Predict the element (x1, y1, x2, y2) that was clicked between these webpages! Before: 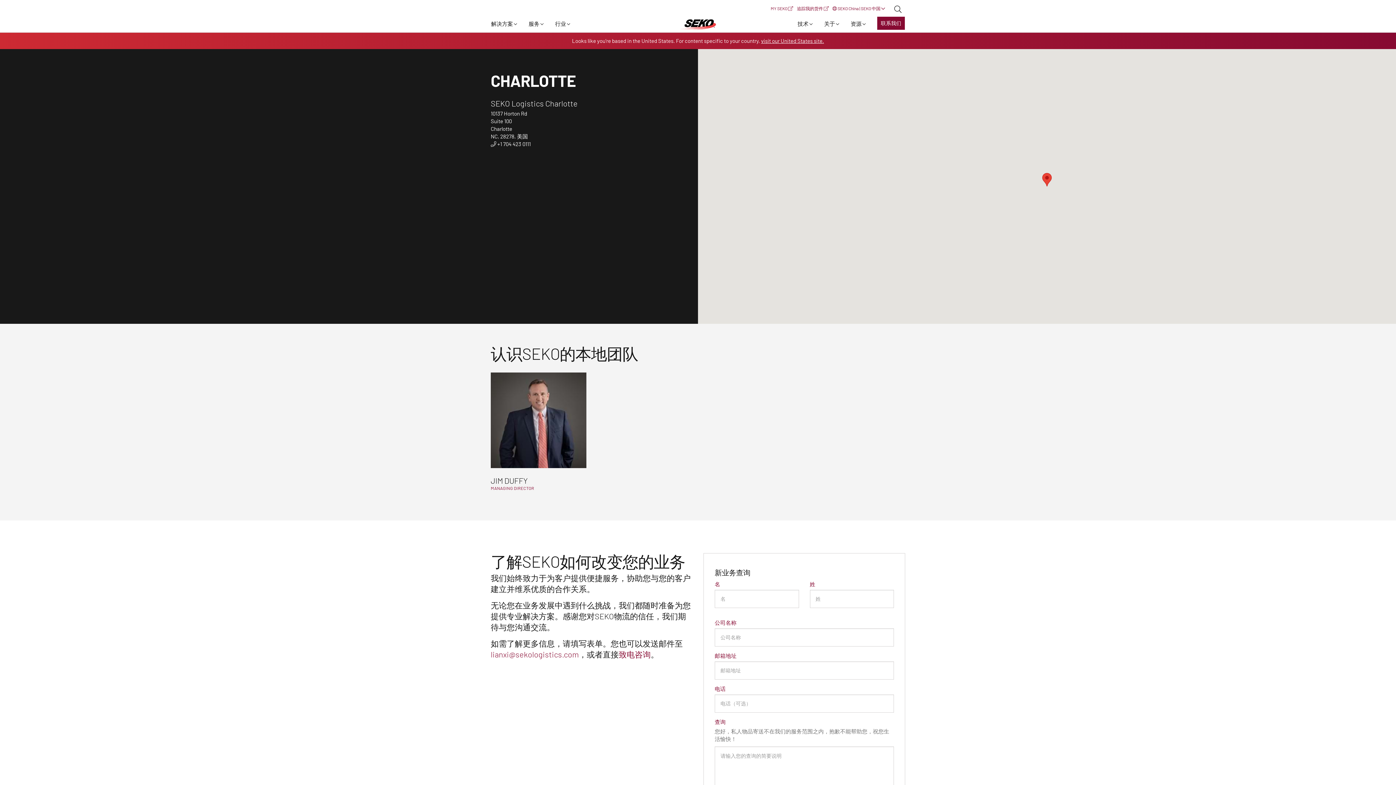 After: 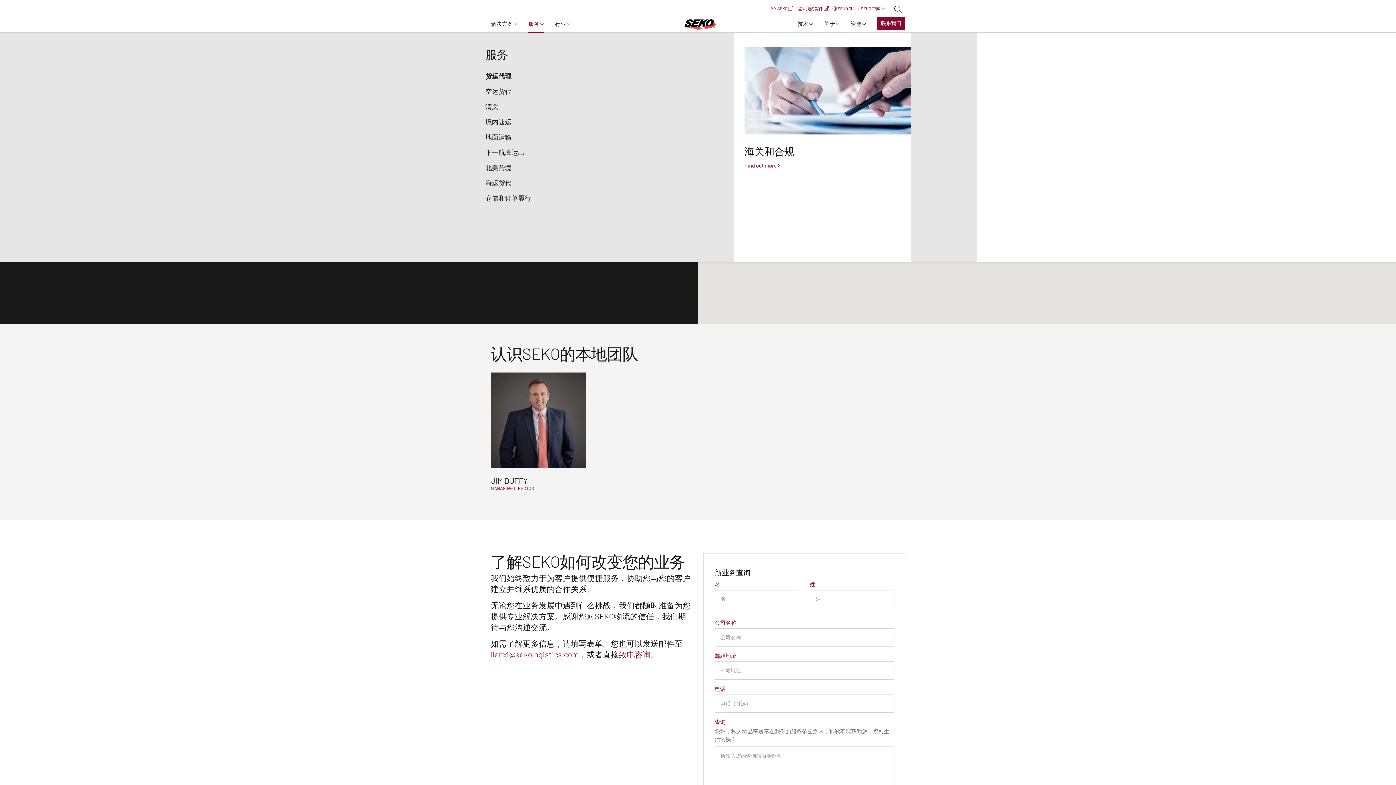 Action: label: 服务 bbox: (528, 14, 544, 32)